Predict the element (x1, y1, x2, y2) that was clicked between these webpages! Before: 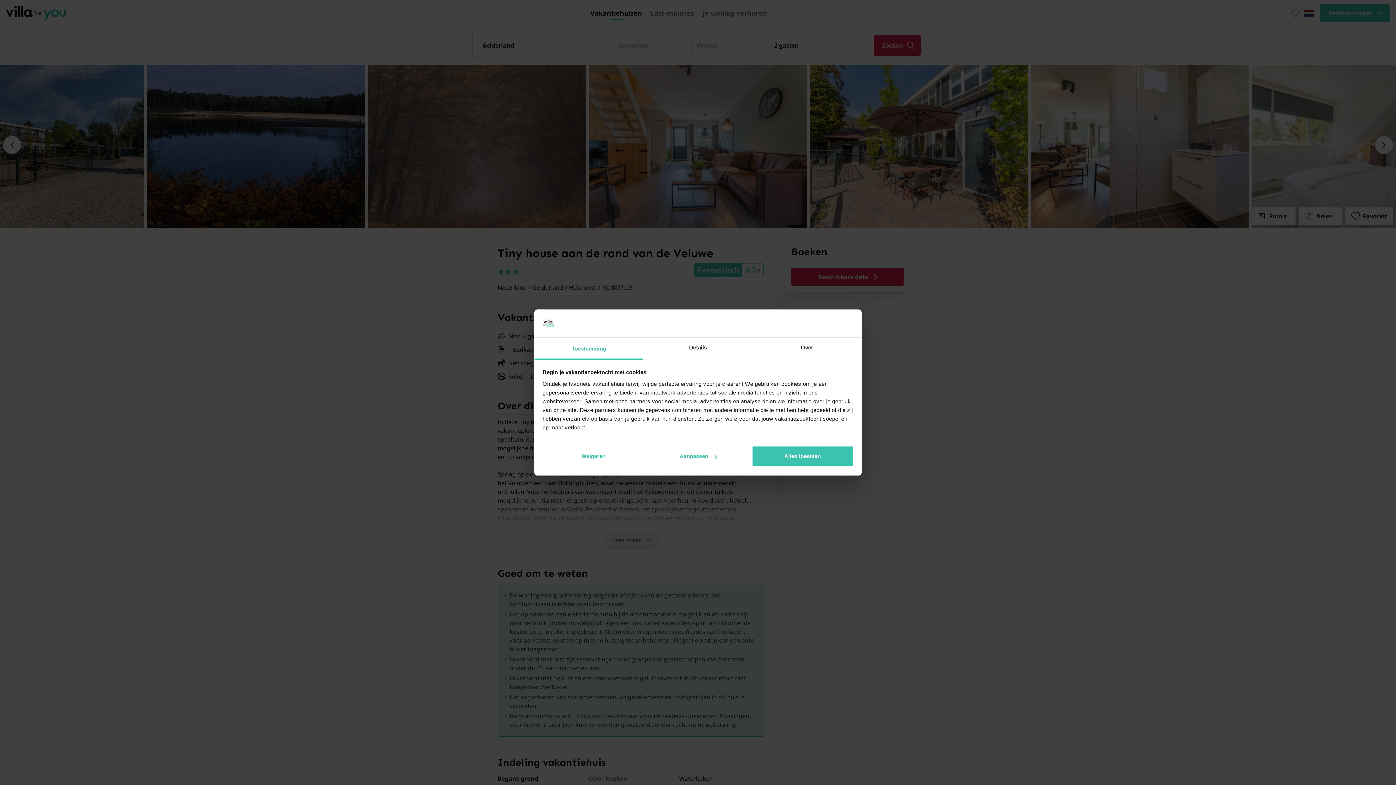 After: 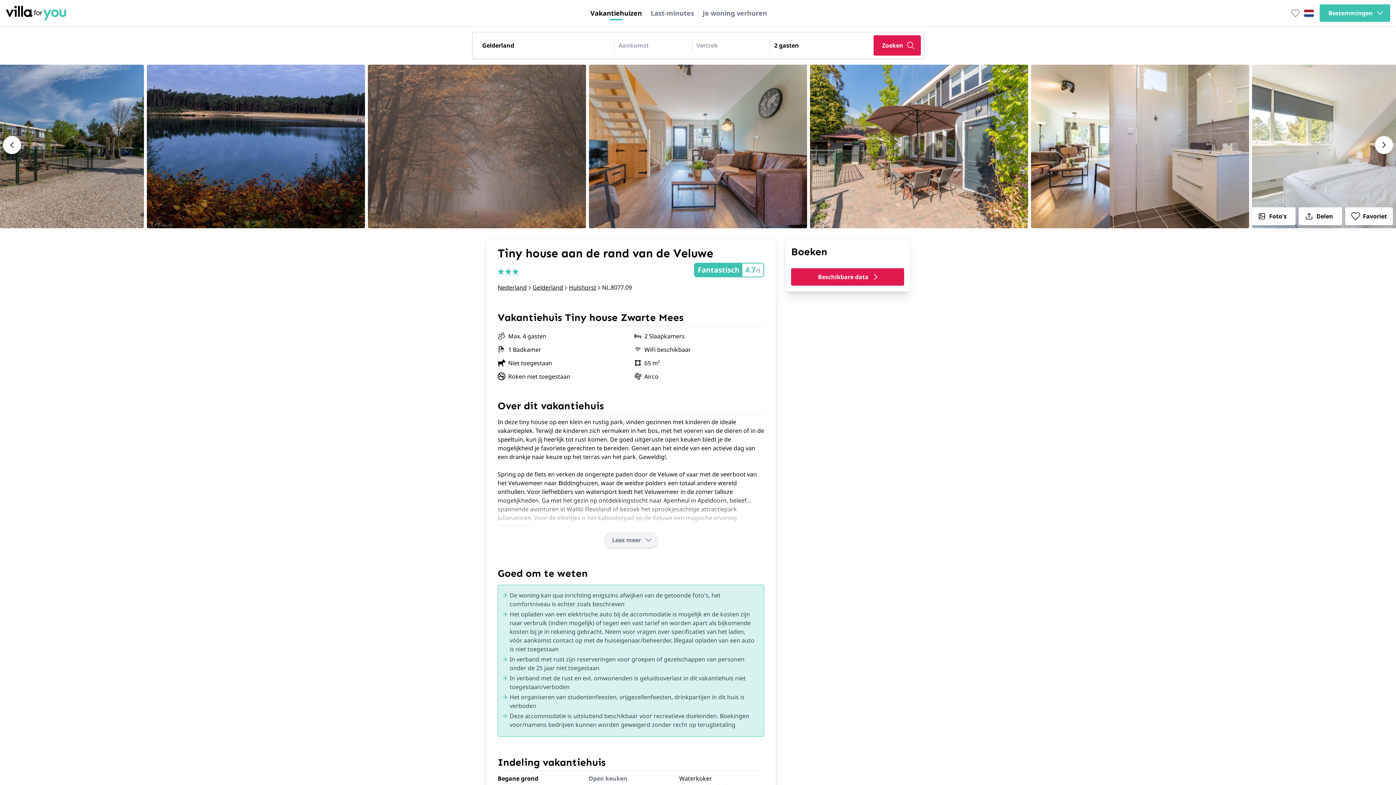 Action: bbox: (751, 446, 853, 467) label: Alles toestaan